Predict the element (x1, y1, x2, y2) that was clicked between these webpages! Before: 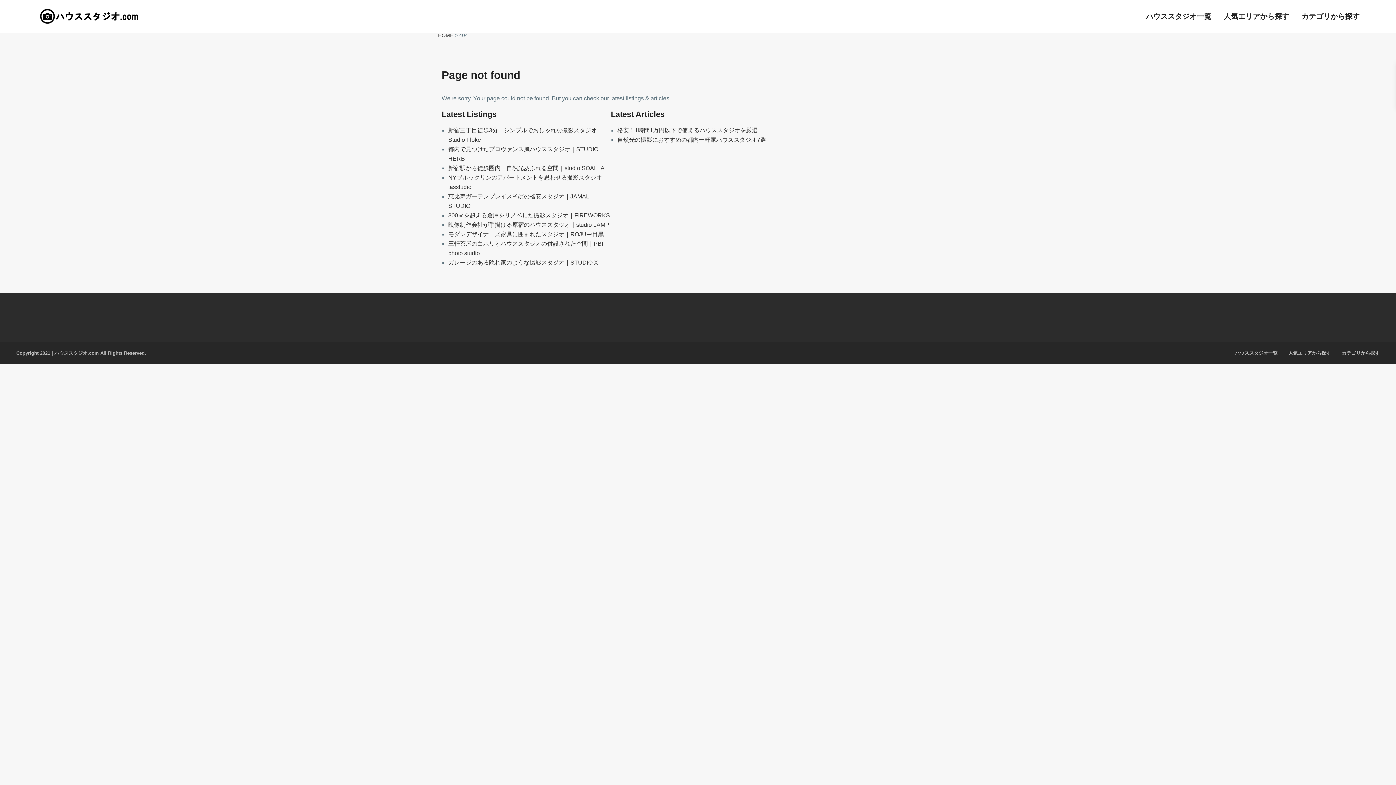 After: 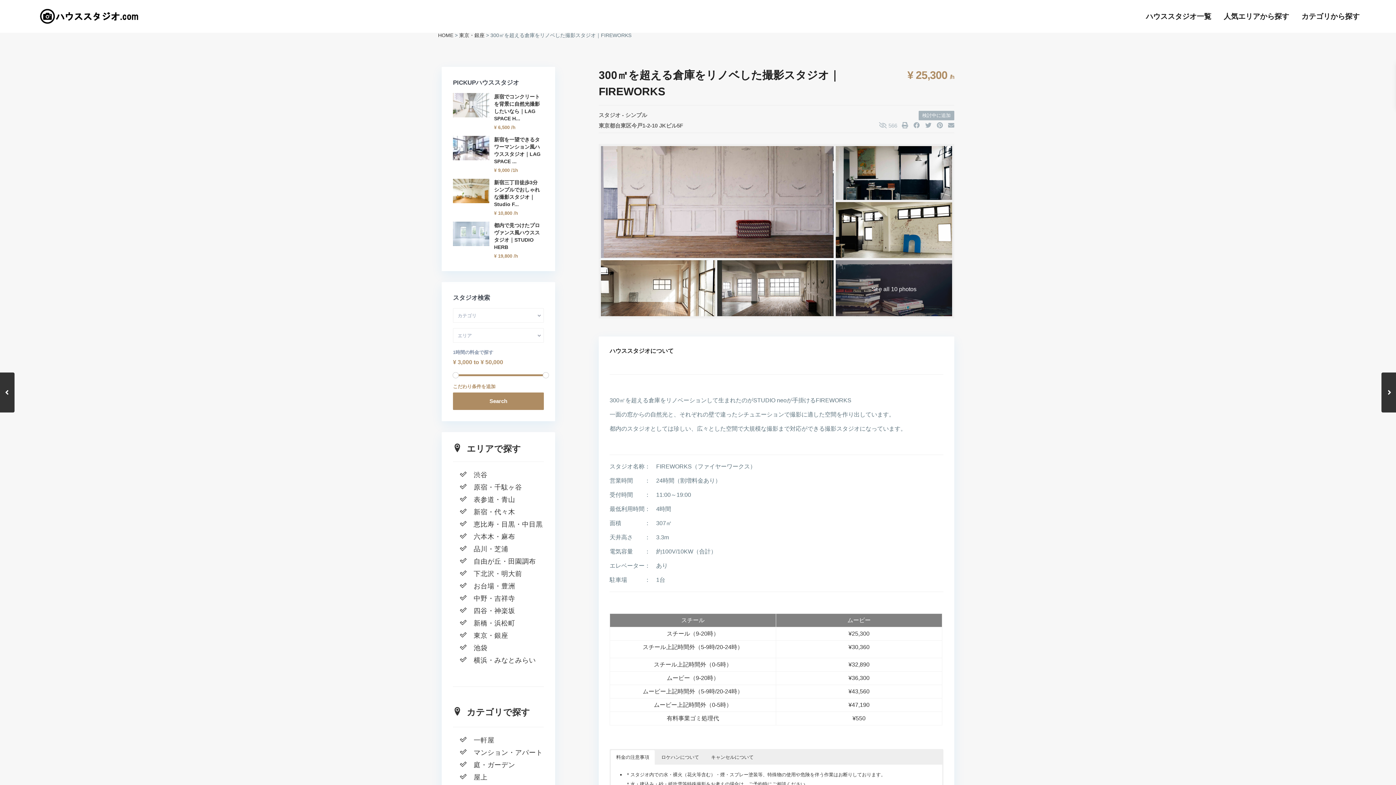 Action: label: 300㎡を超える倉庫をリノベした撮影スタジオ｜FIREWORKS bbox: (448, 212, 610, 218)